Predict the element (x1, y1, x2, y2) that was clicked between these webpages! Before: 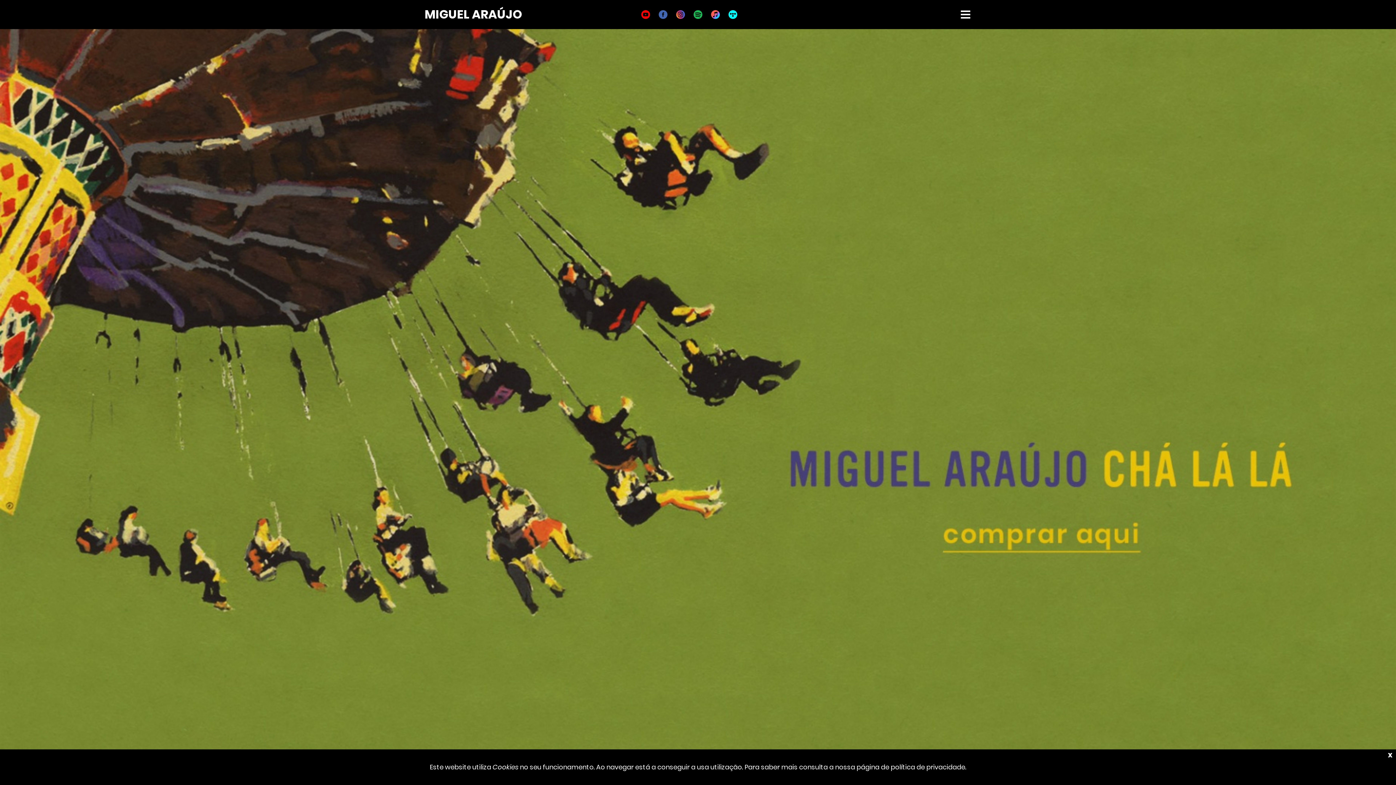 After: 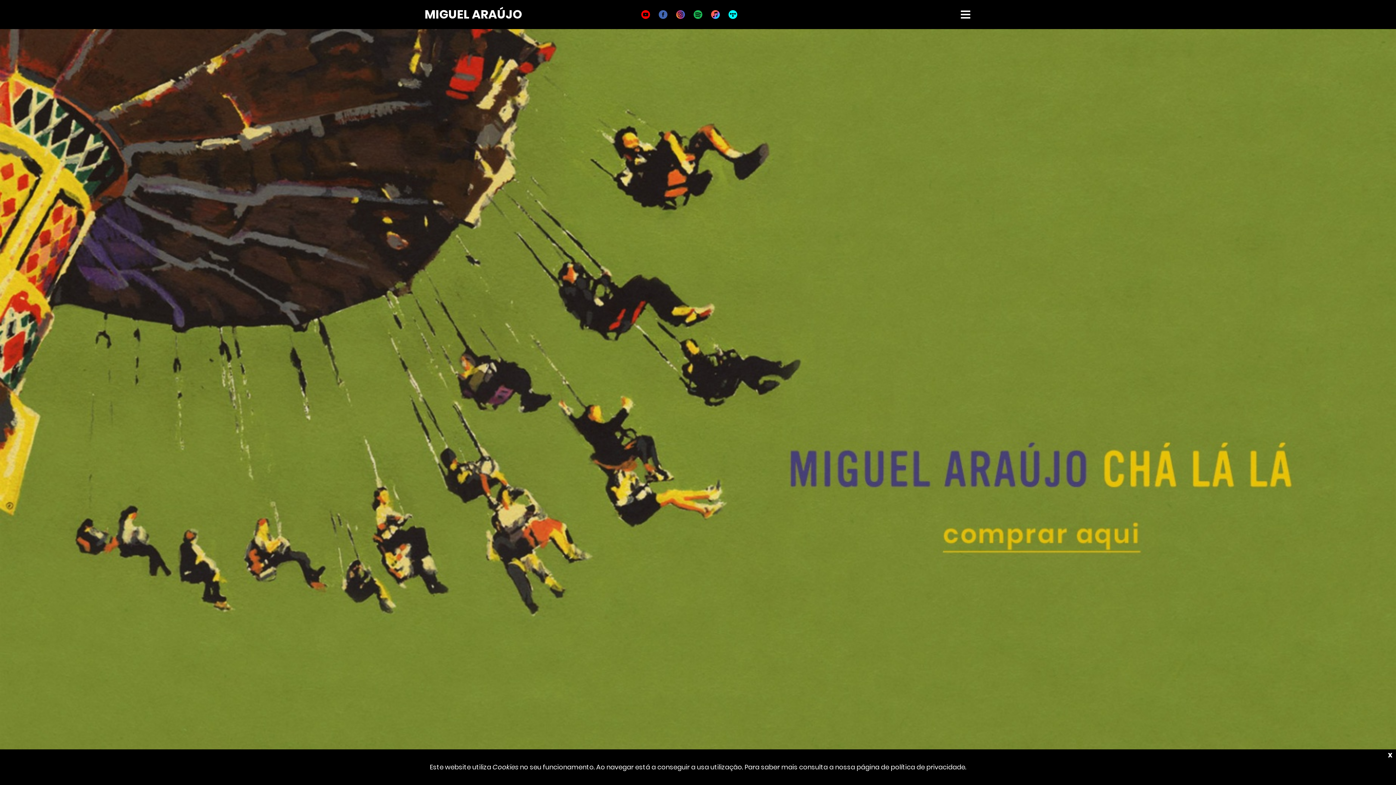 Action: bbox: (641, 10, 650, 18)